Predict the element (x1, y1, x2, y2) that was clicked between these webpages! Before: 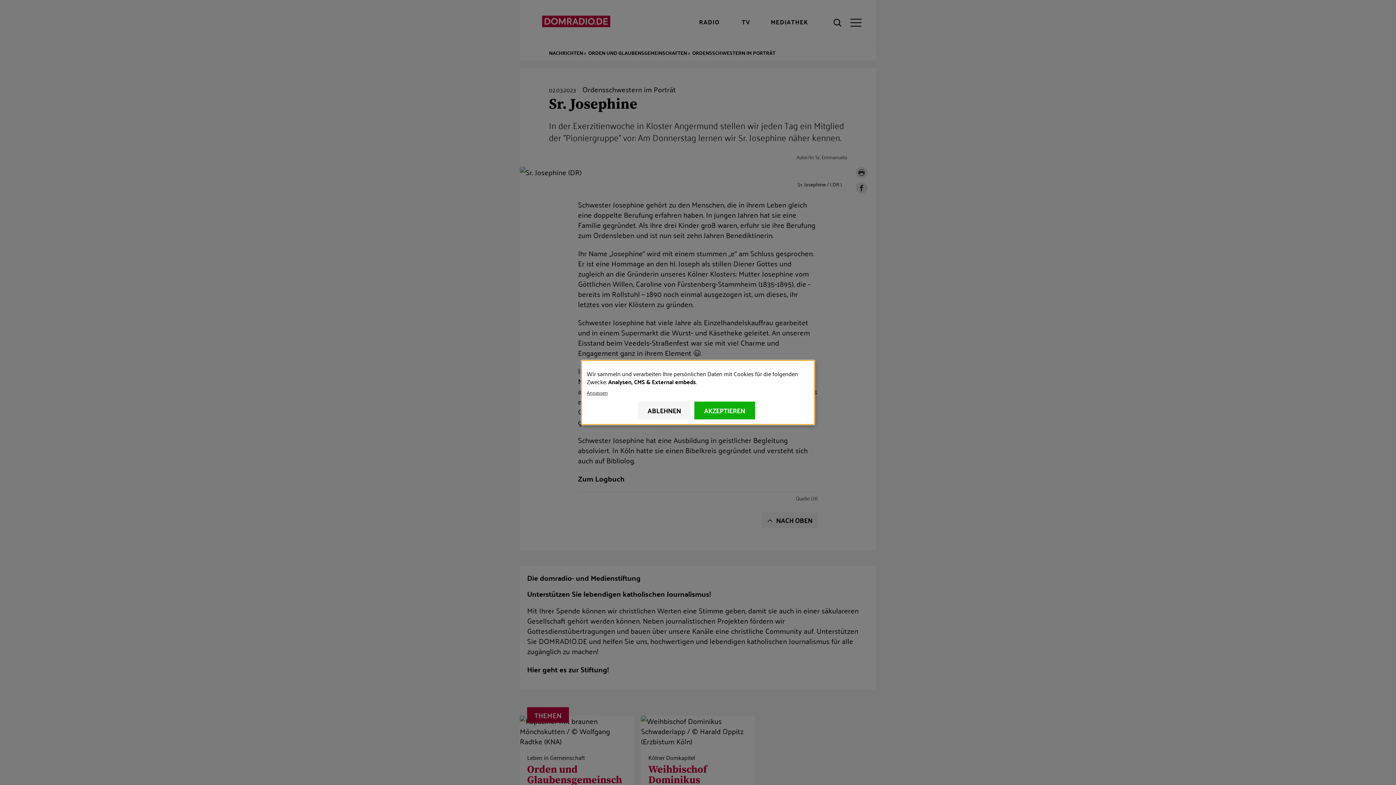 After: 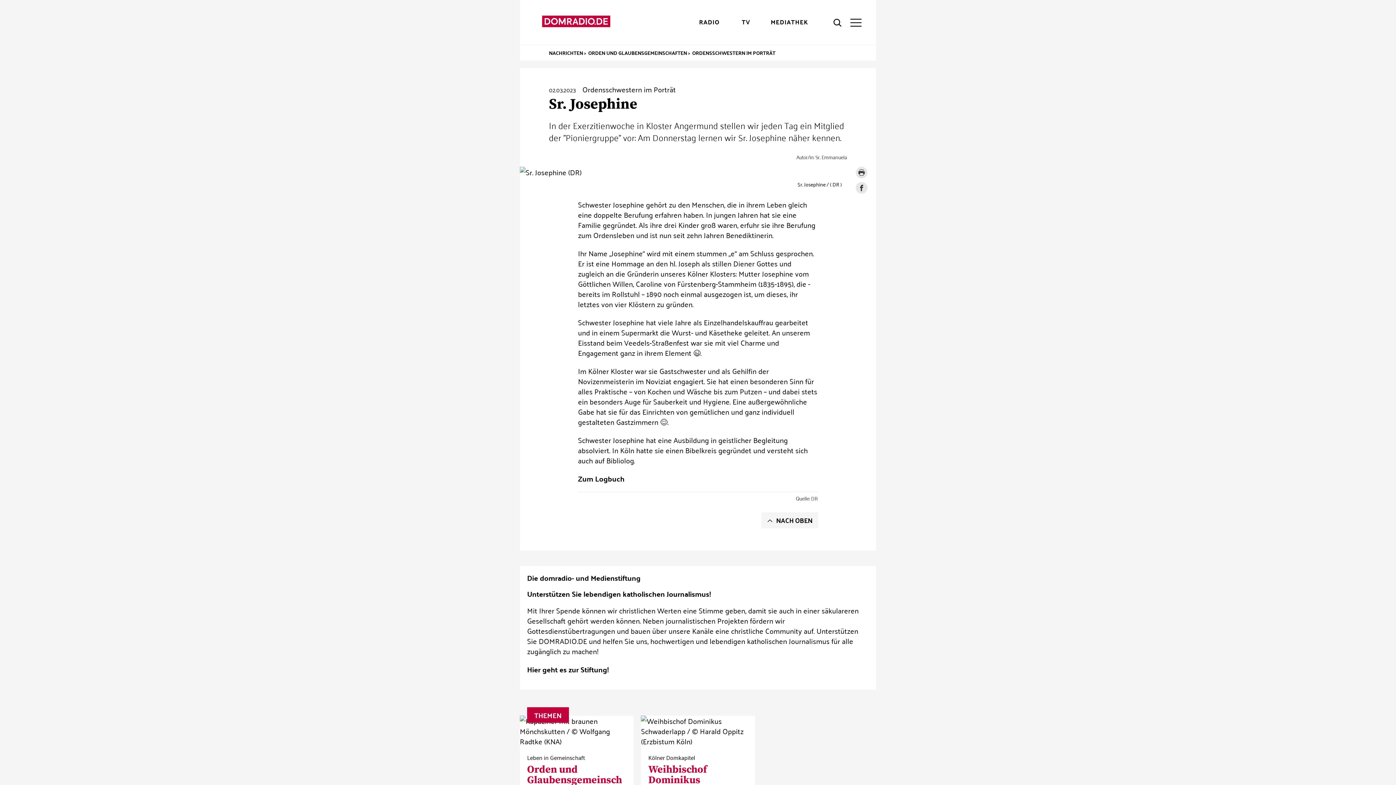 Action: label: ABLEHNEN bbox: (637, 401, 691, 419)